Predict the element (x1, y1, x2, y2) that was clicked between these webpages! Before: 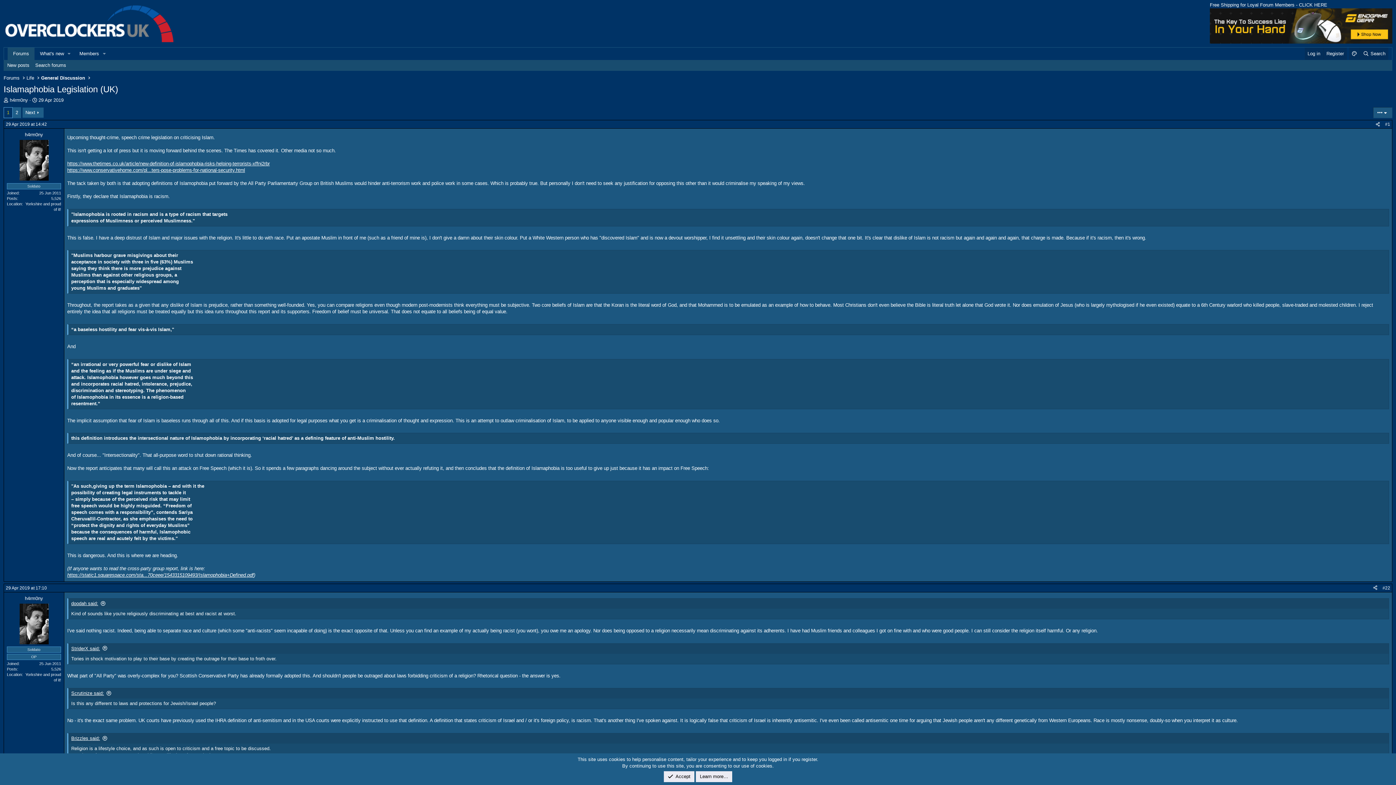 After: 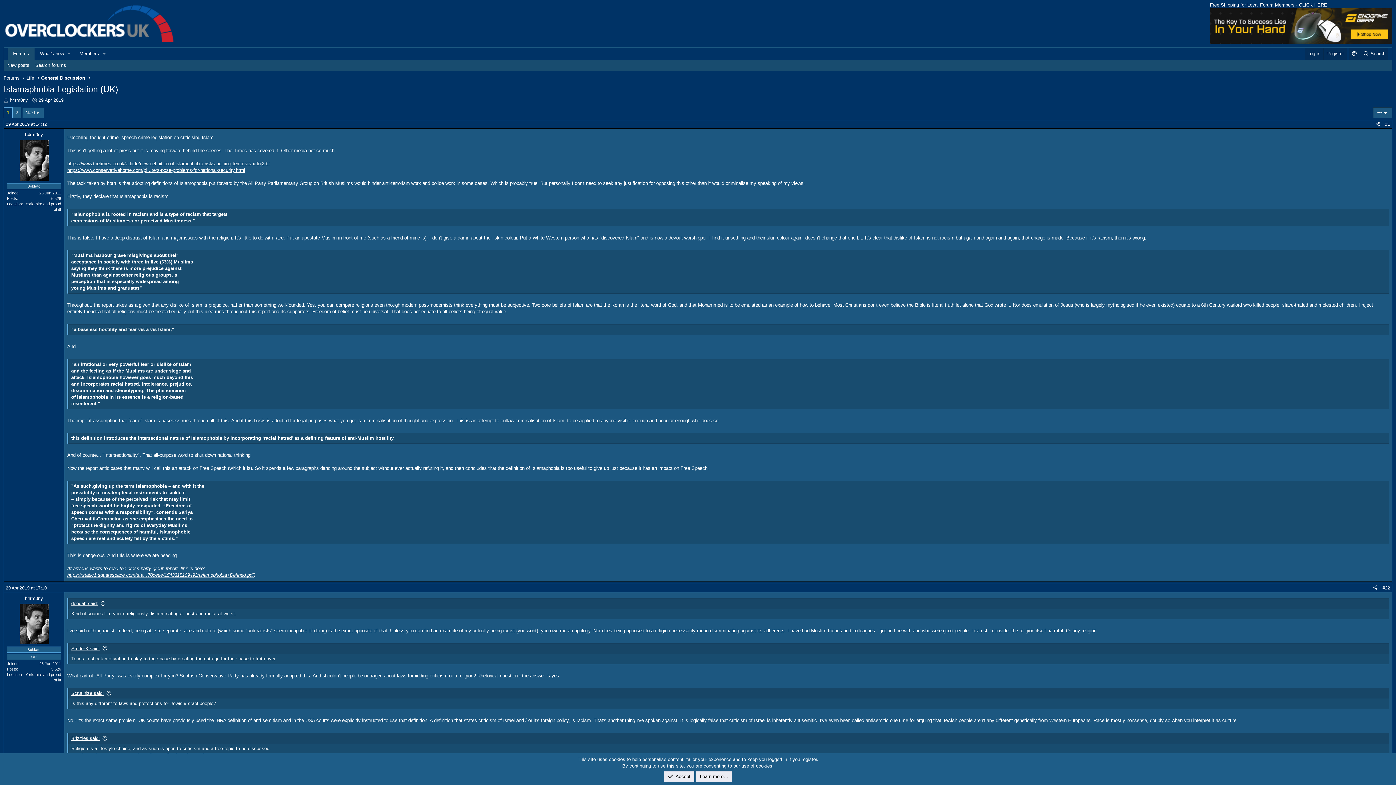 Action: label: Free Shipping for Loyal Forum Members - CLICK HERE bbox: (1210, 2, 1327, 7)